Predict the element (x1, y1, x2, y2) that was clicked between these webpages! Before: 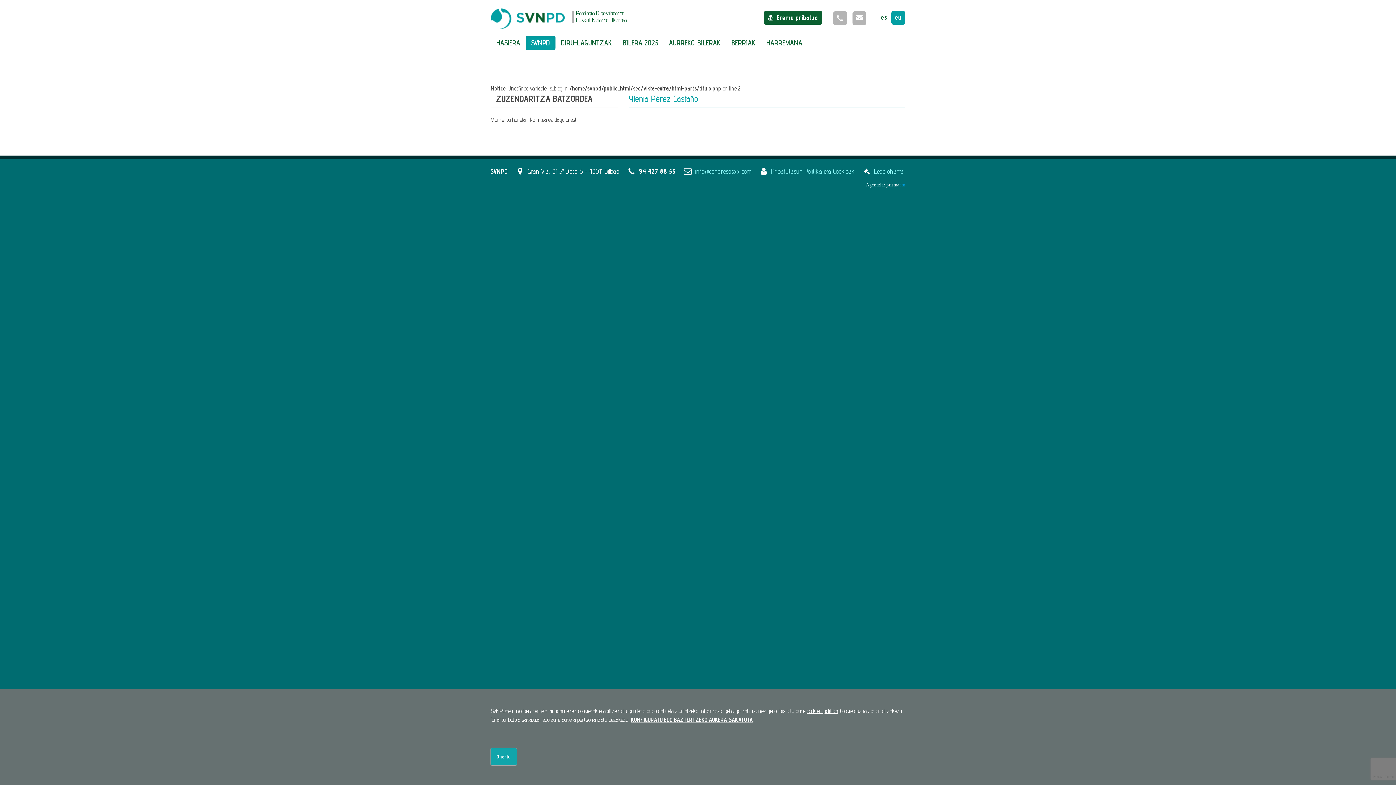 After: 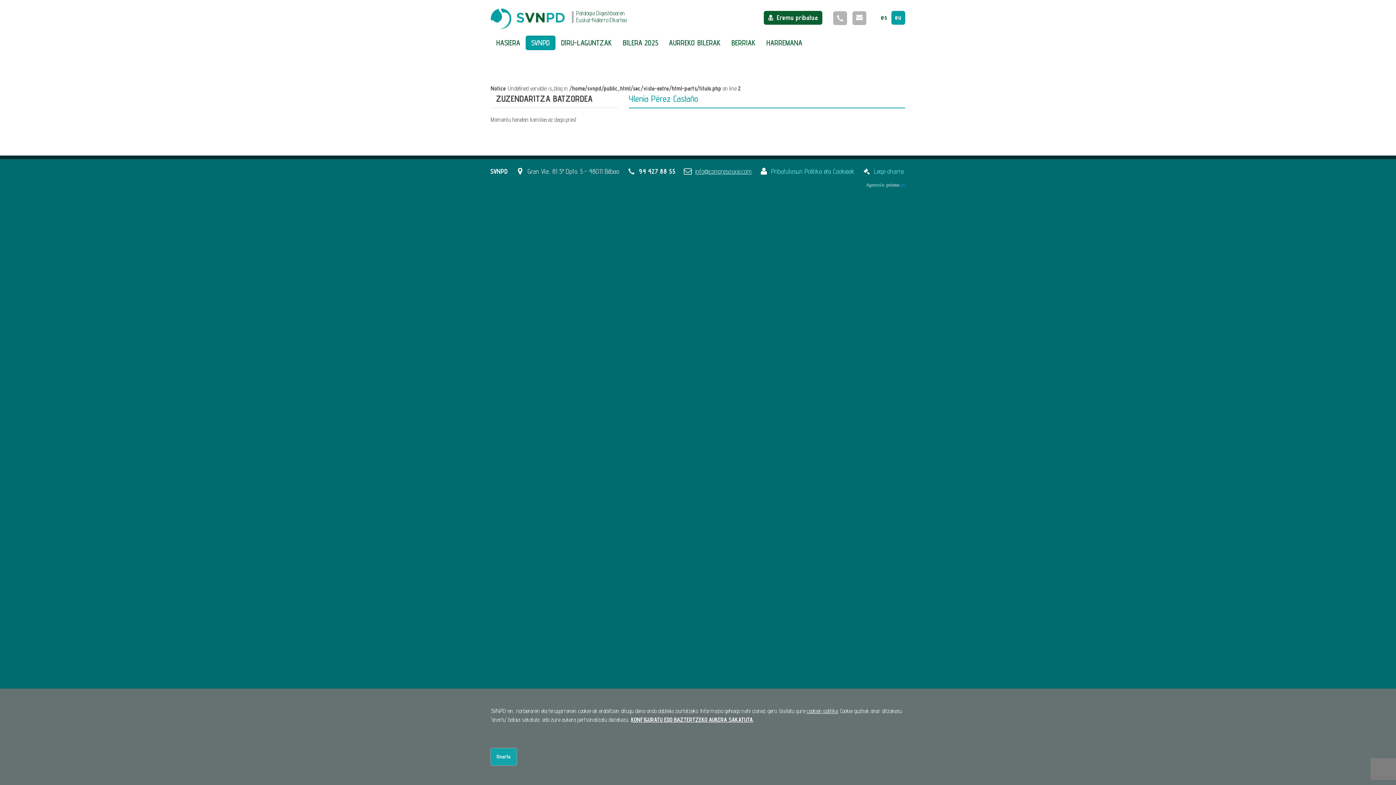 Action: label: info@congresosxxi.com bbox: (695, 167, 751, 175)